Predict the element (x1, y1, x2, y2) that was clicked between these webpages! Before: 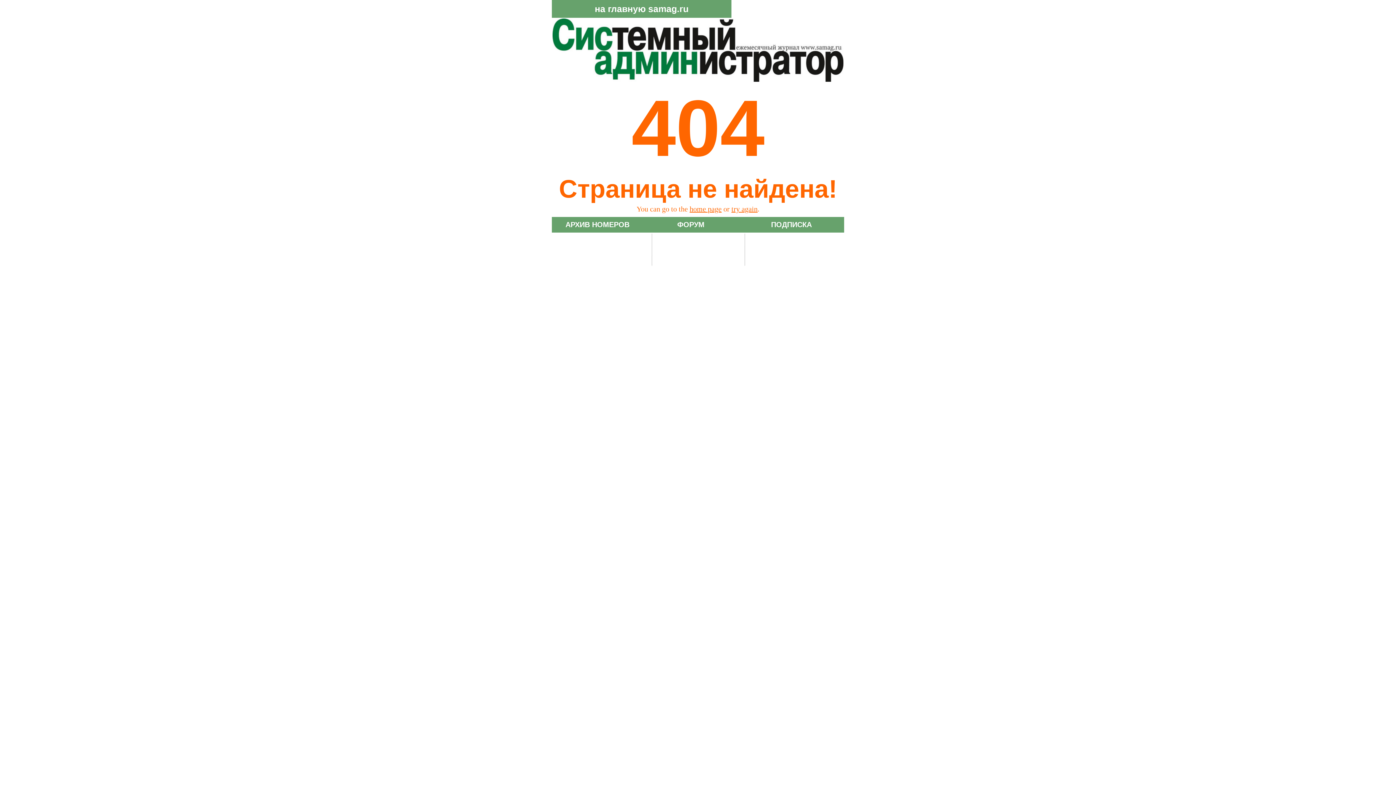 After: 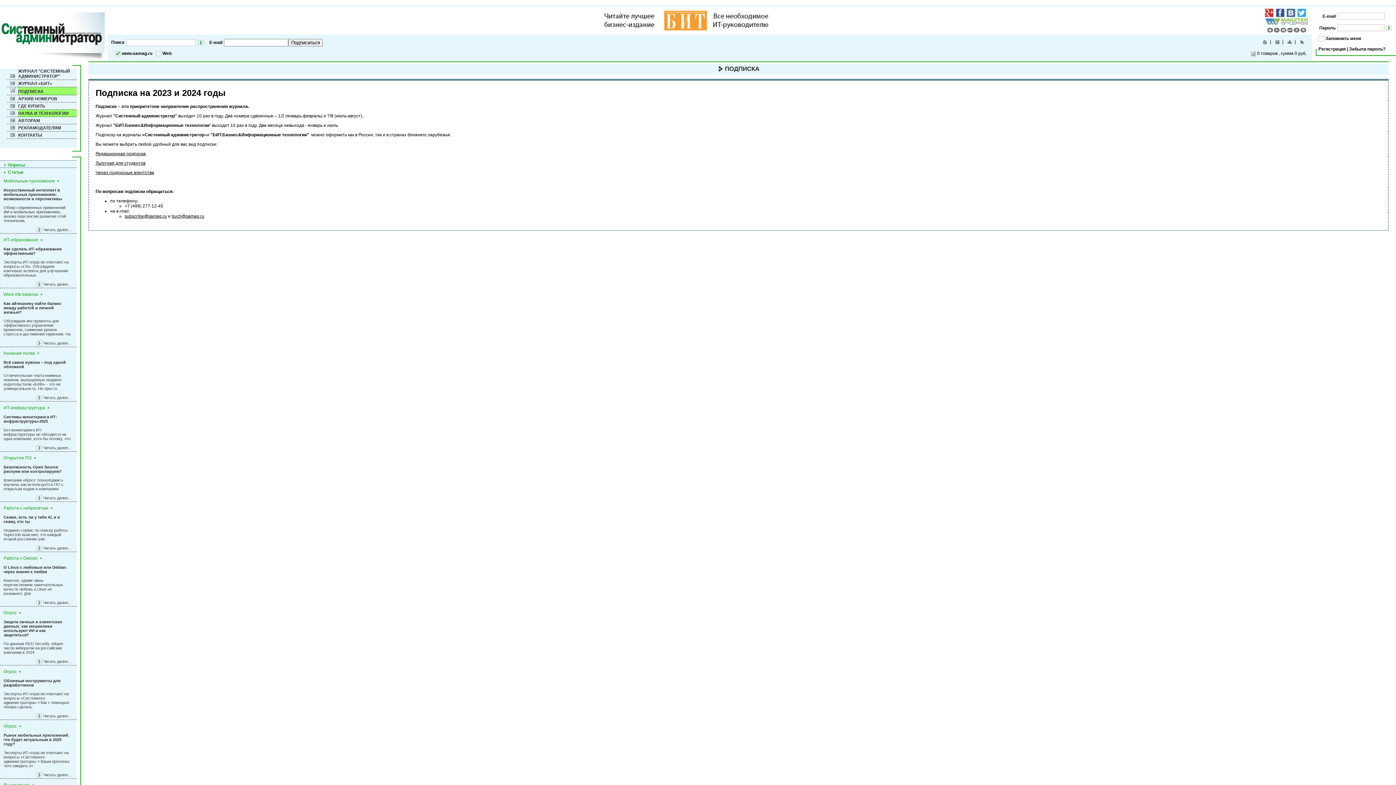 Action: bbox: (742, 220, 840, 229) label: ПОДПИСКА